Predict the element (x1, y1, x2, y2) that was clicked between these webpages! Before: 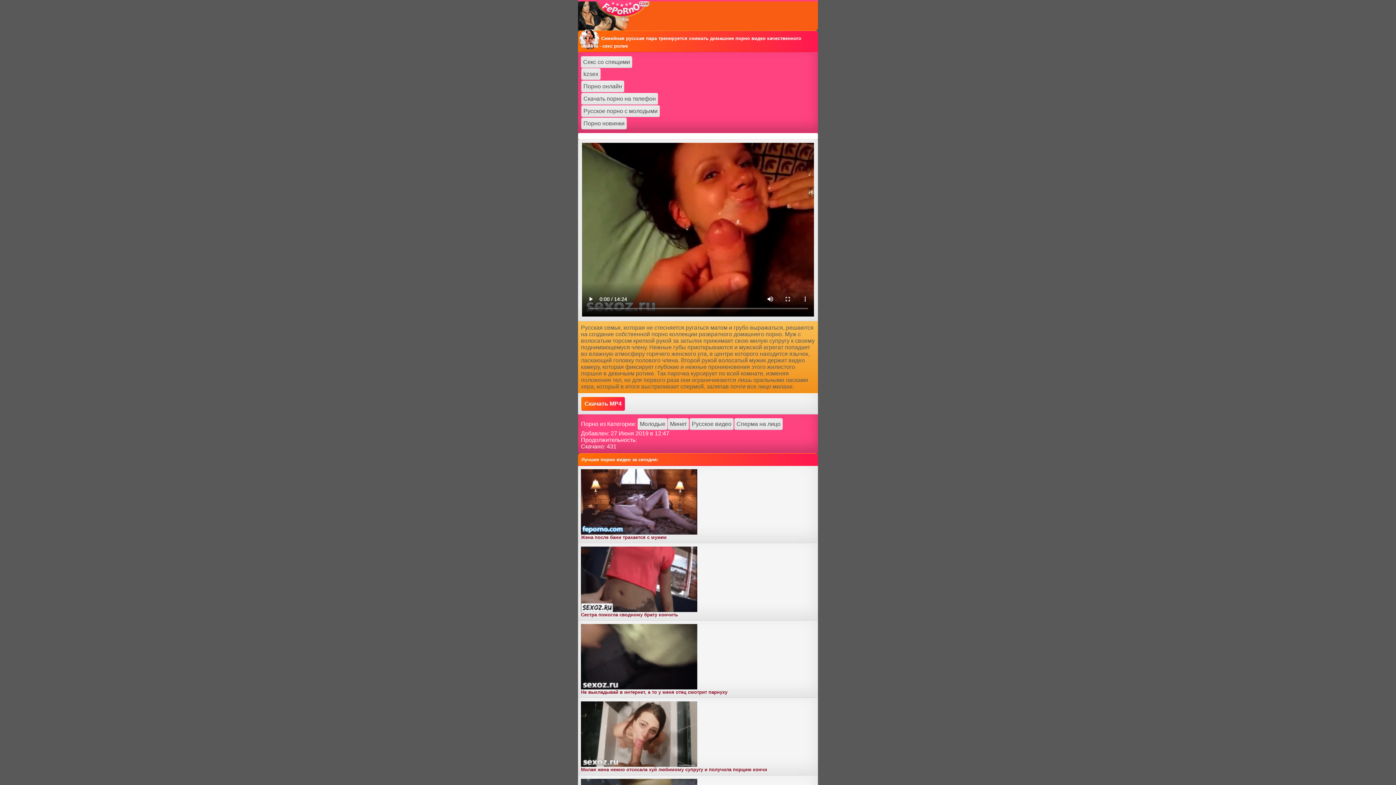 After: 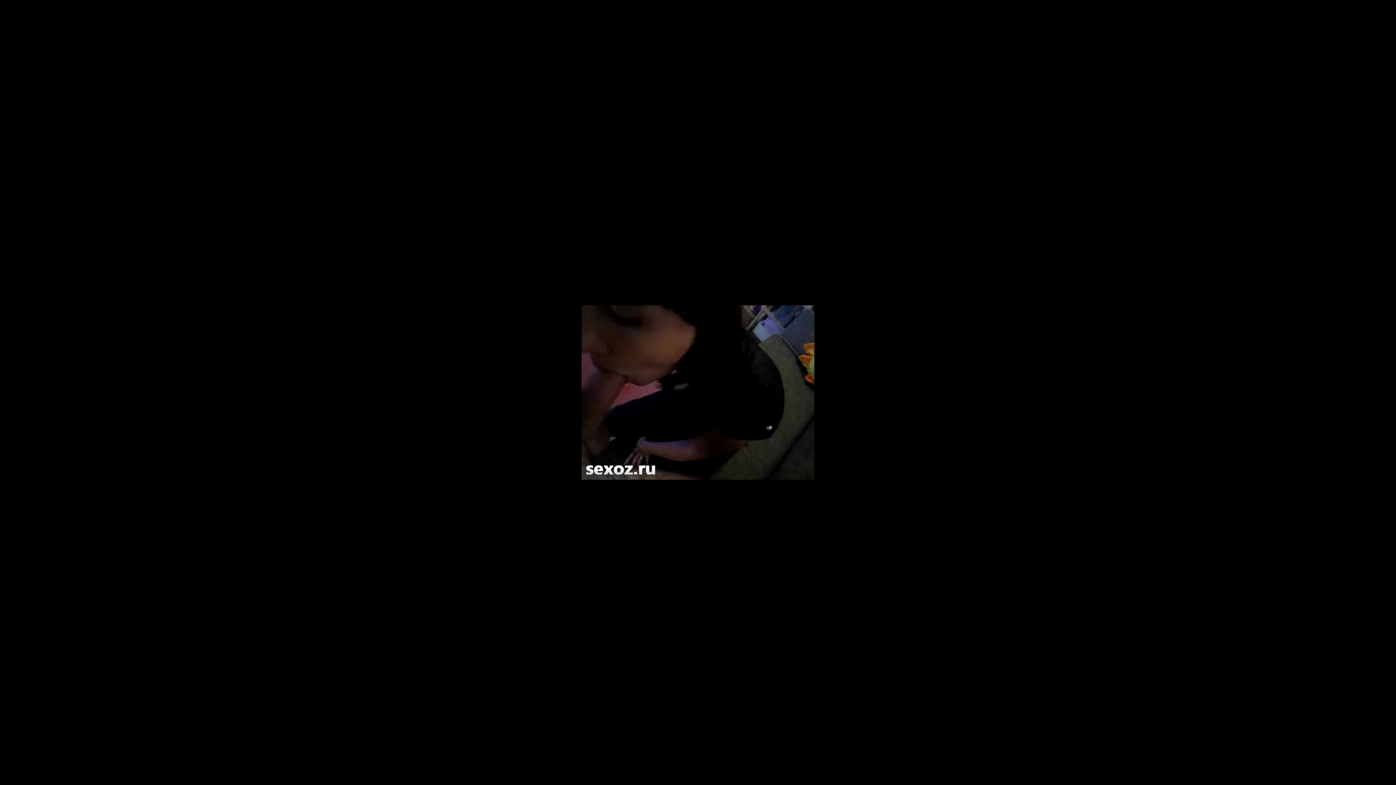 Action: label: Скачать MP4 bbox: (581, 396, 625, 410)